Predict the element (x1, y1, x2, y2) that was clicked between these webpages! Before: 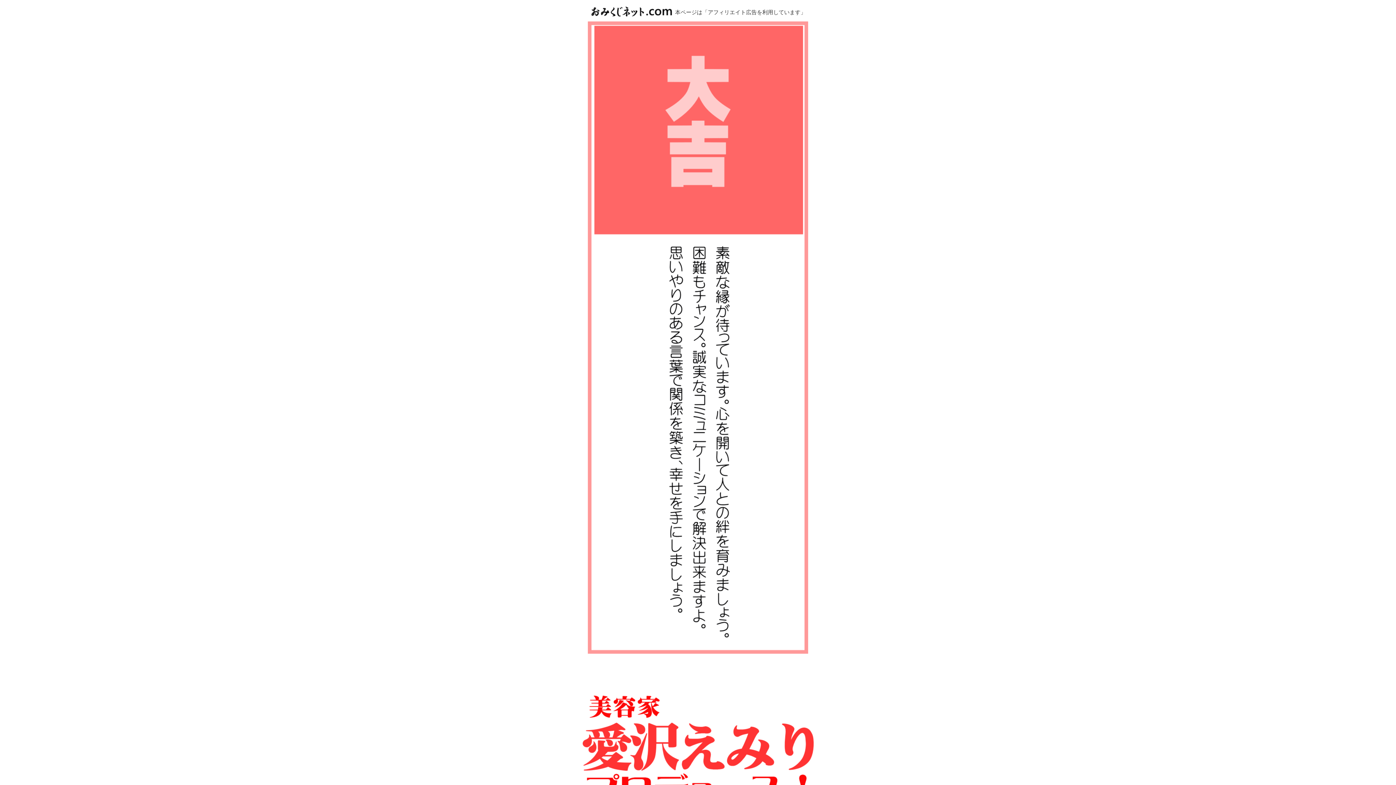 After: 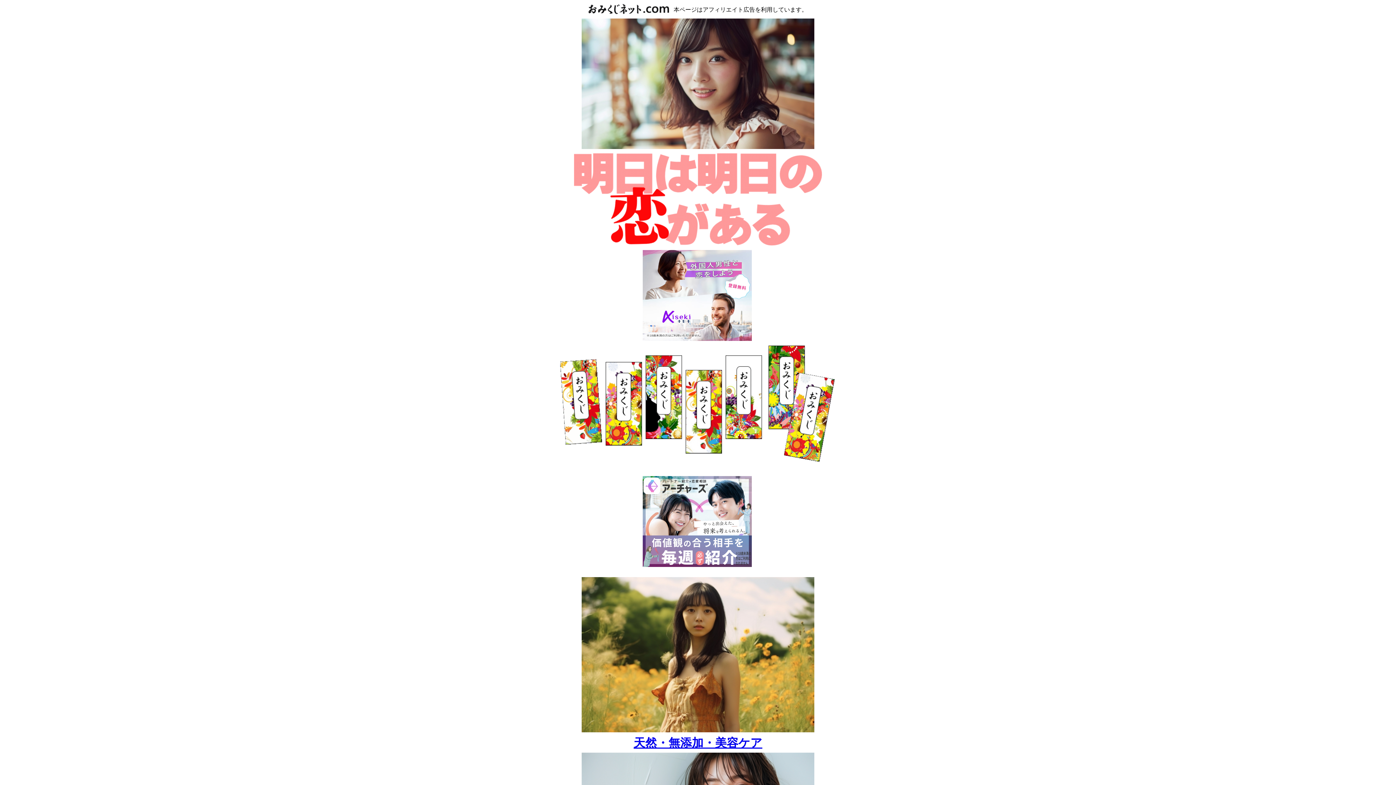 Action: bbox: (591, 9, 672, 18)